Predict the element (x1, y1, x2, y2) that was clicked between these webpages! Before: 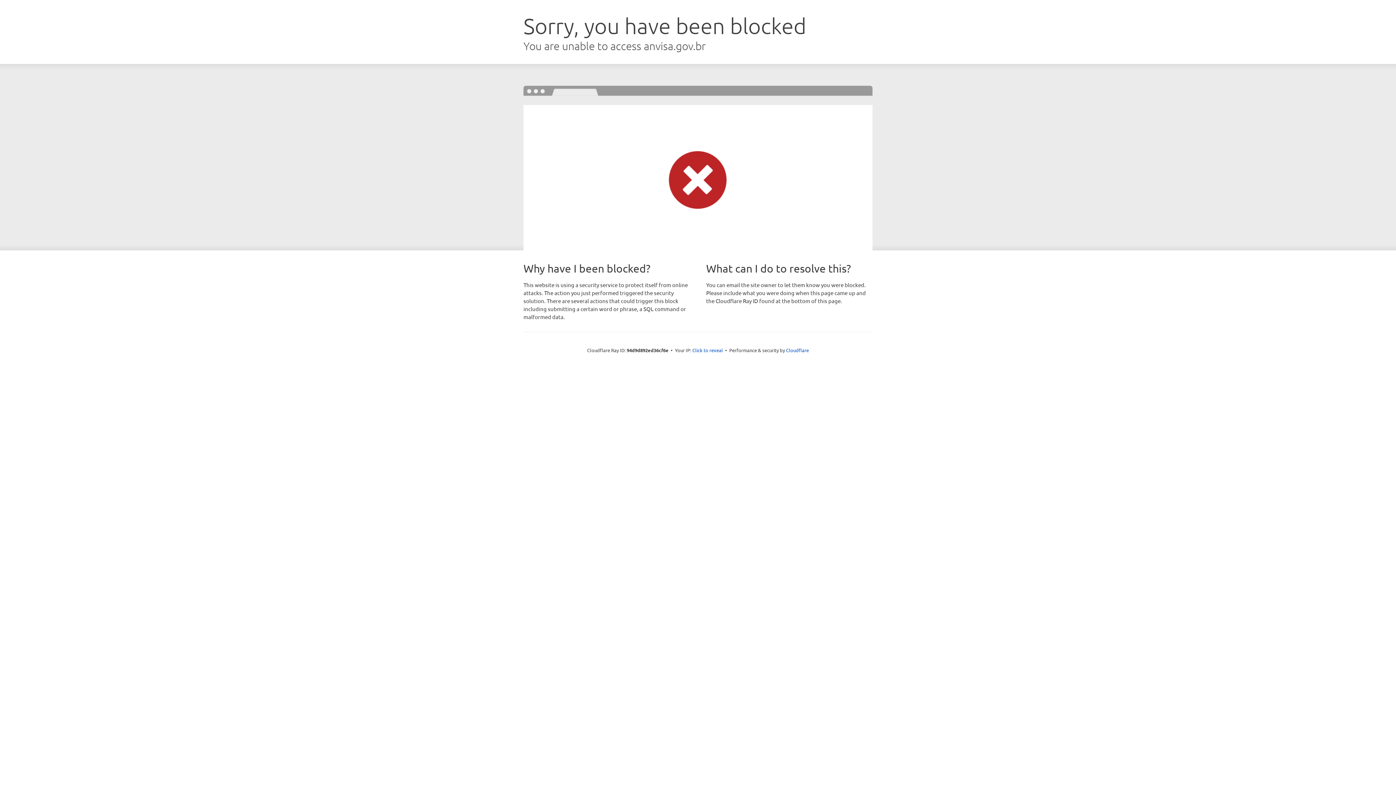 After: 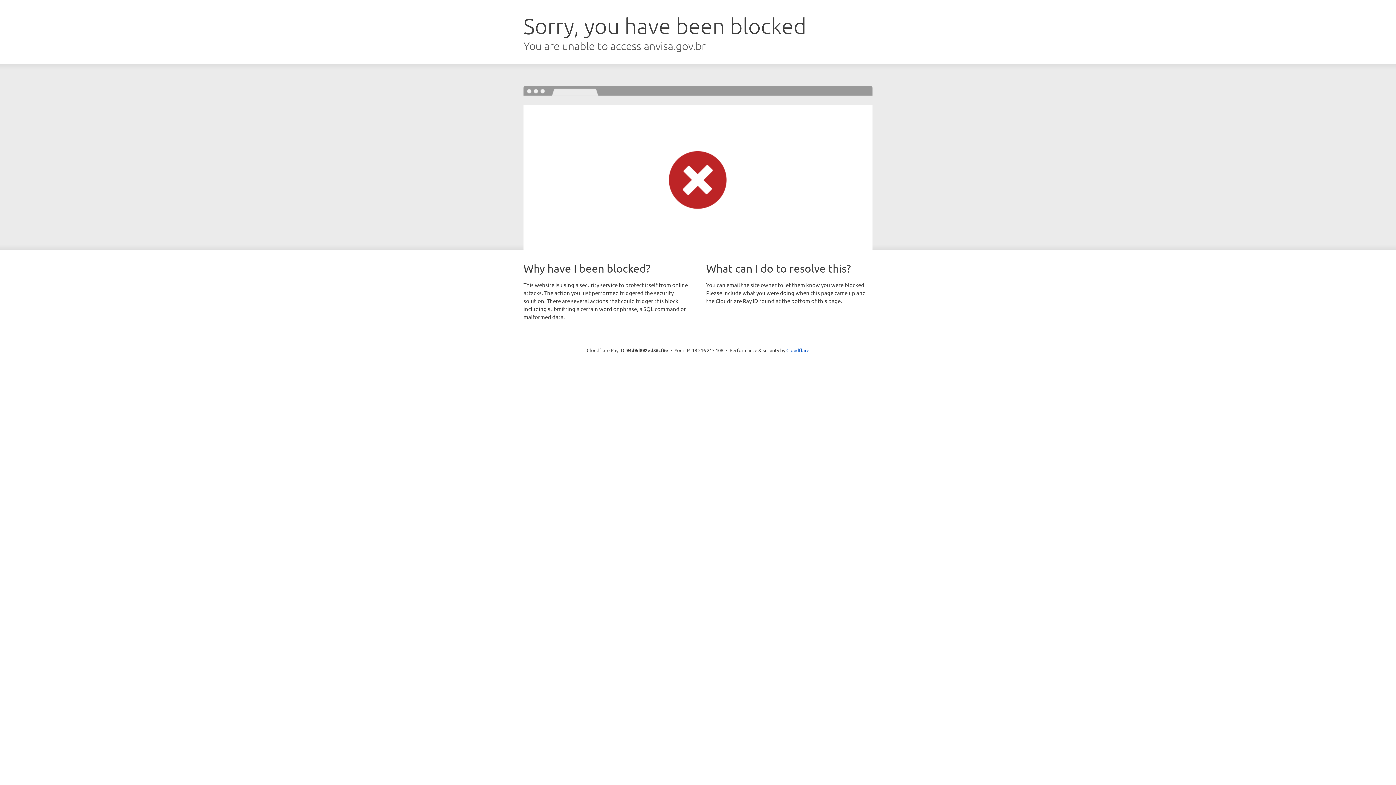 Action: bbox: (692, 346, 723, 353) label: Click to reveal